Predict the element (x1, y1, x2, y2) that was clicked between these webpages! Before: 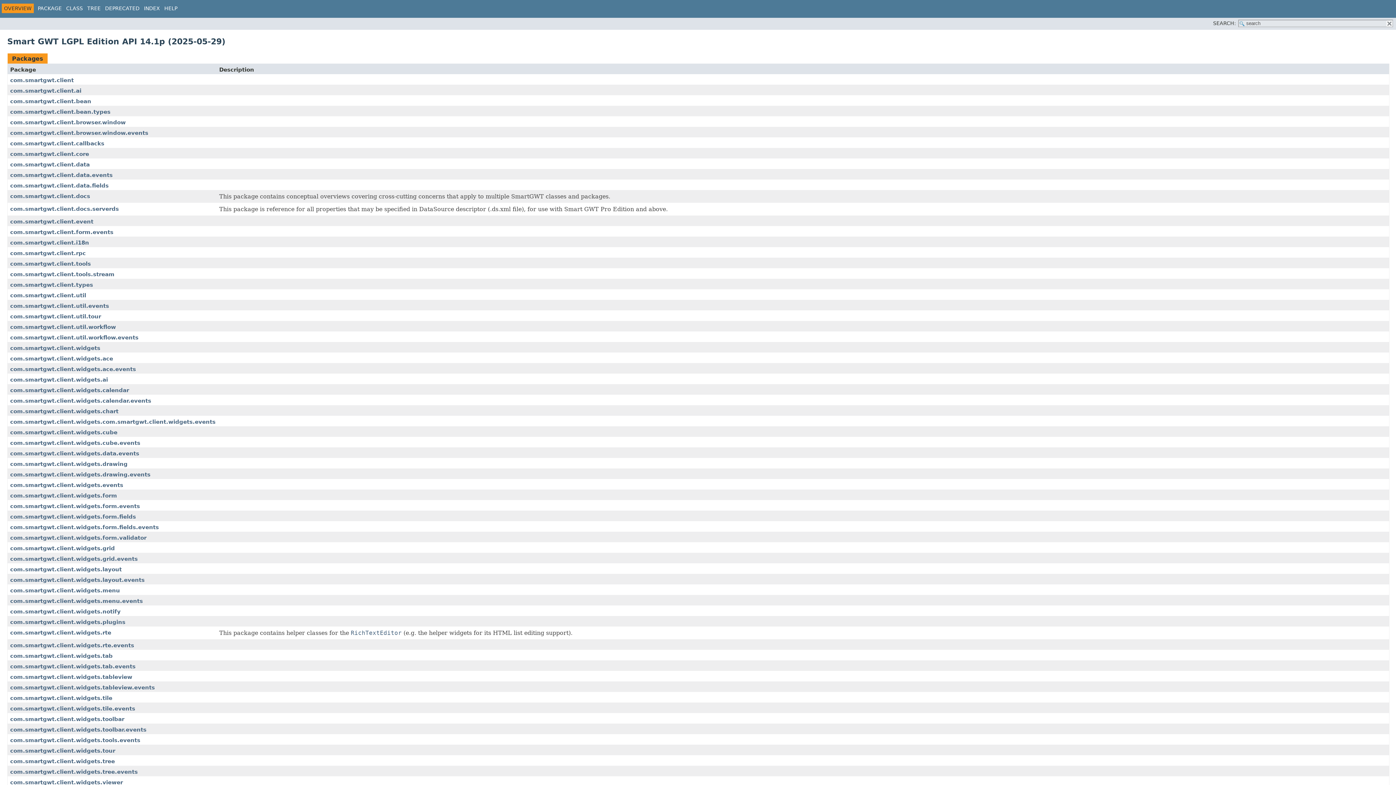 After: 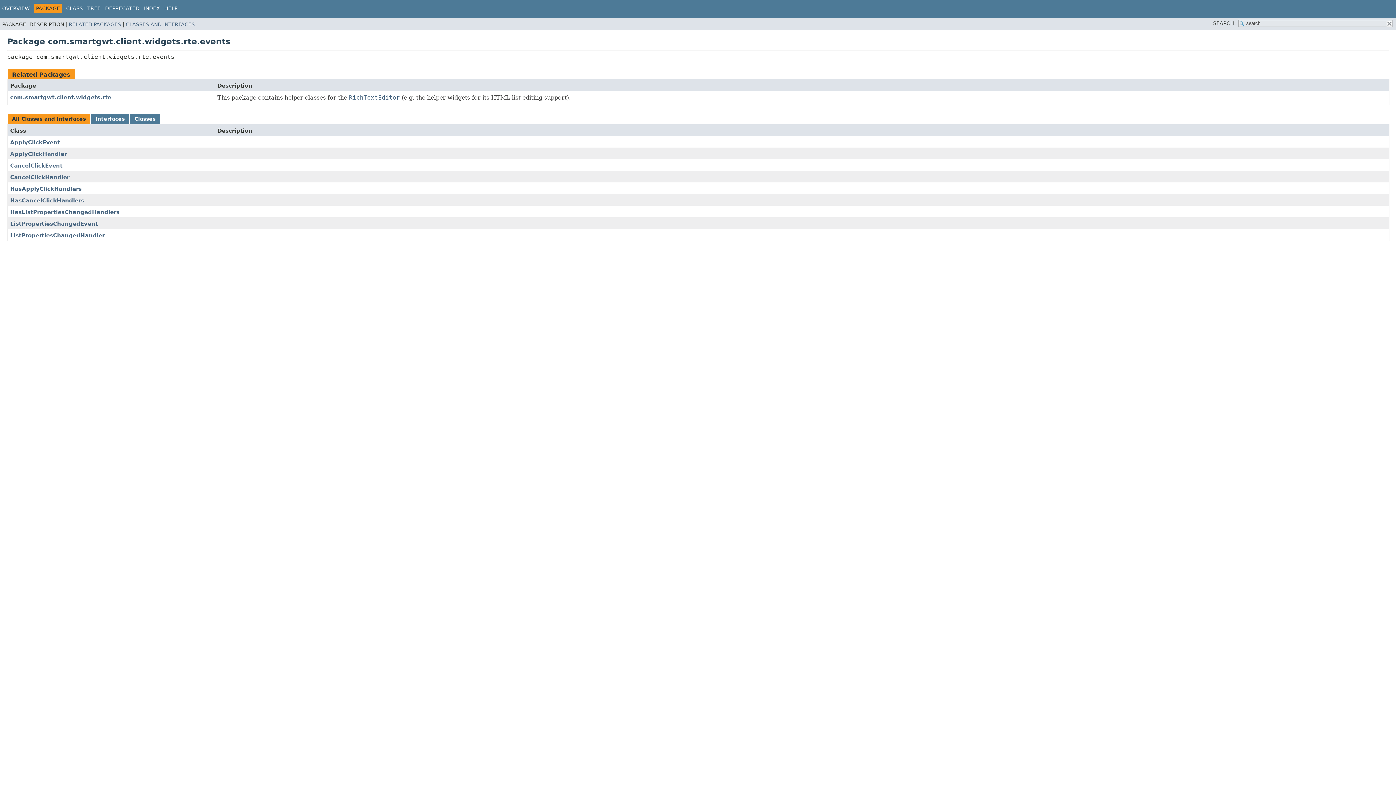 Action: label: com.smartgwt.client.widgets.rte.events bbox: (10, 642, 134, 649)